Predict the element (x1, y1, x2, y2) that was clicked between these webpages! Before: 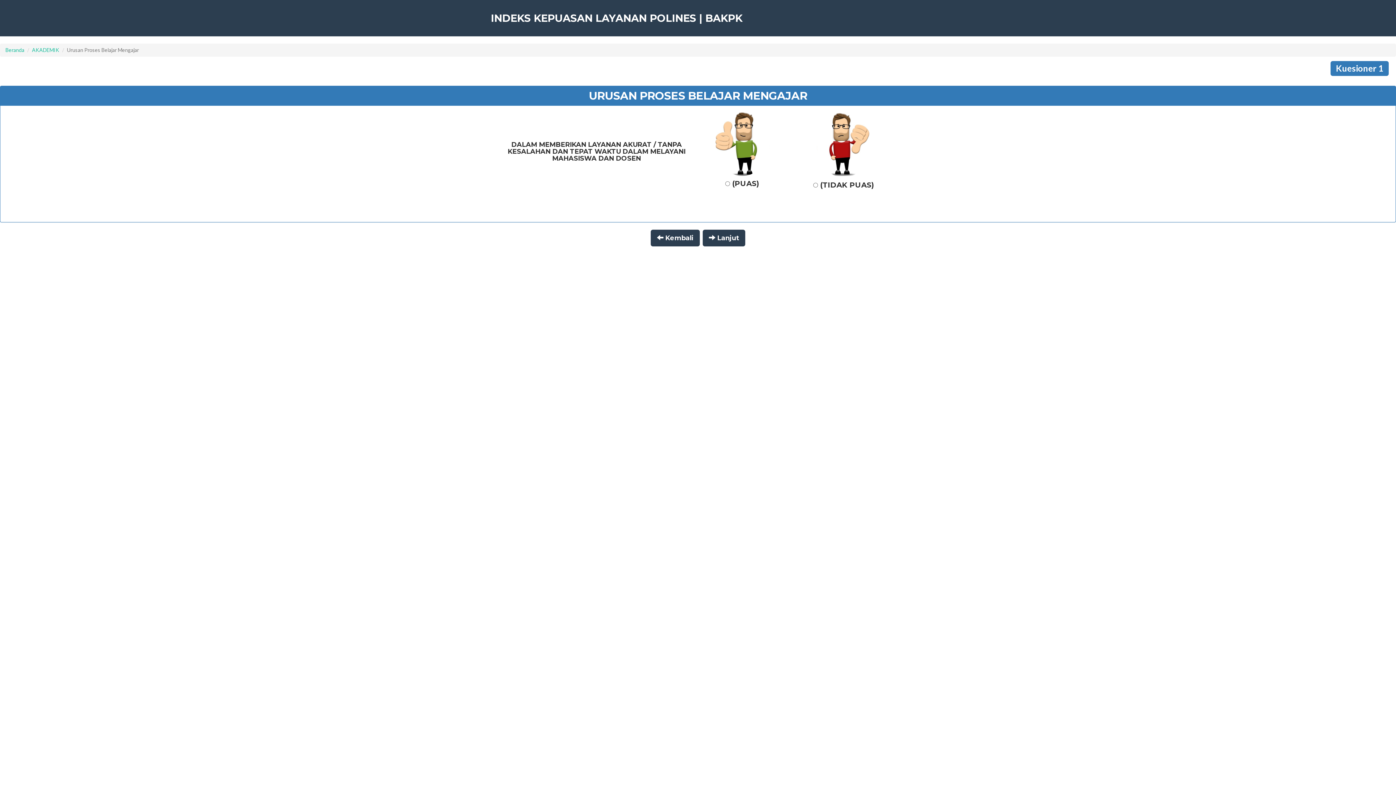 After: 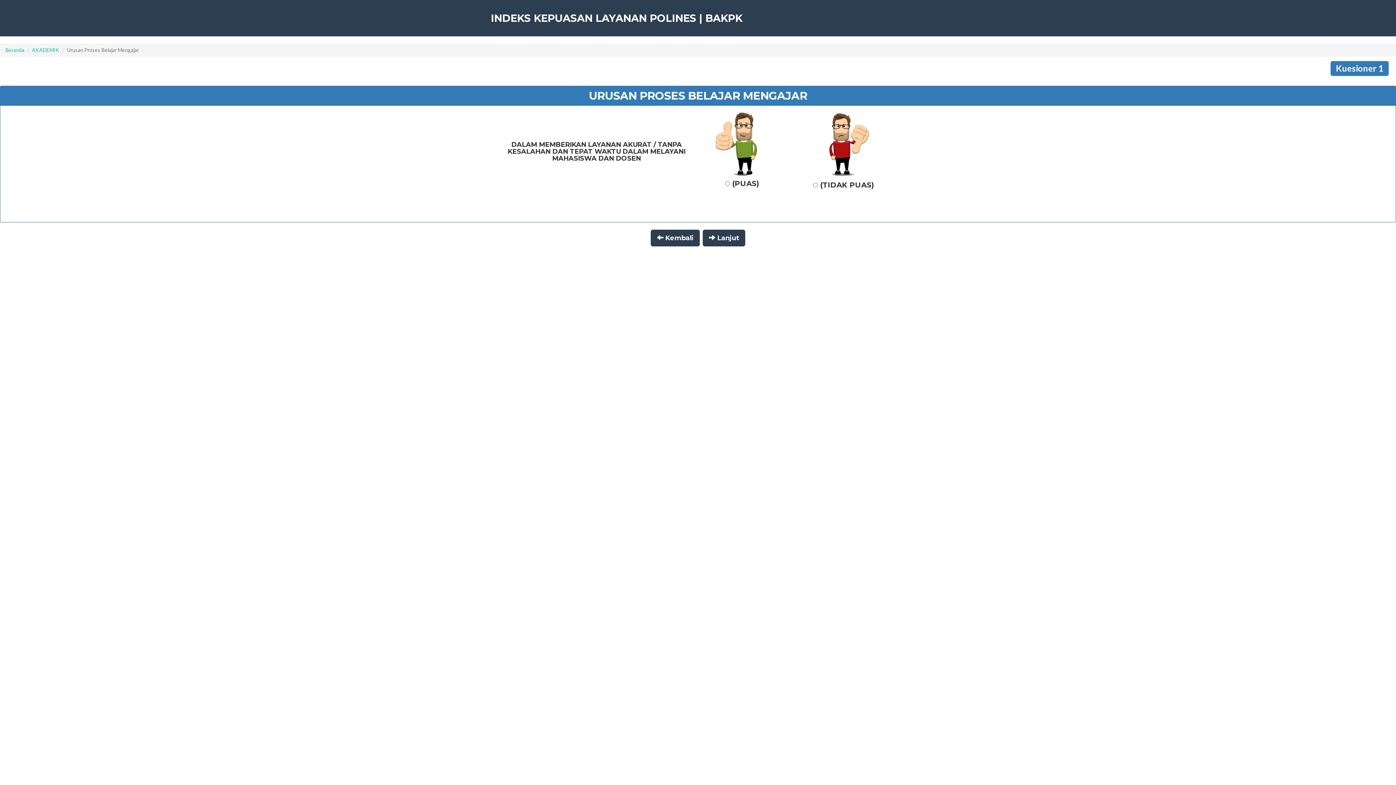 Action: label: INDEKS KEPUASAN LAYANAN POLINES | BAKPK bbox: (485, 9, 748, 27)